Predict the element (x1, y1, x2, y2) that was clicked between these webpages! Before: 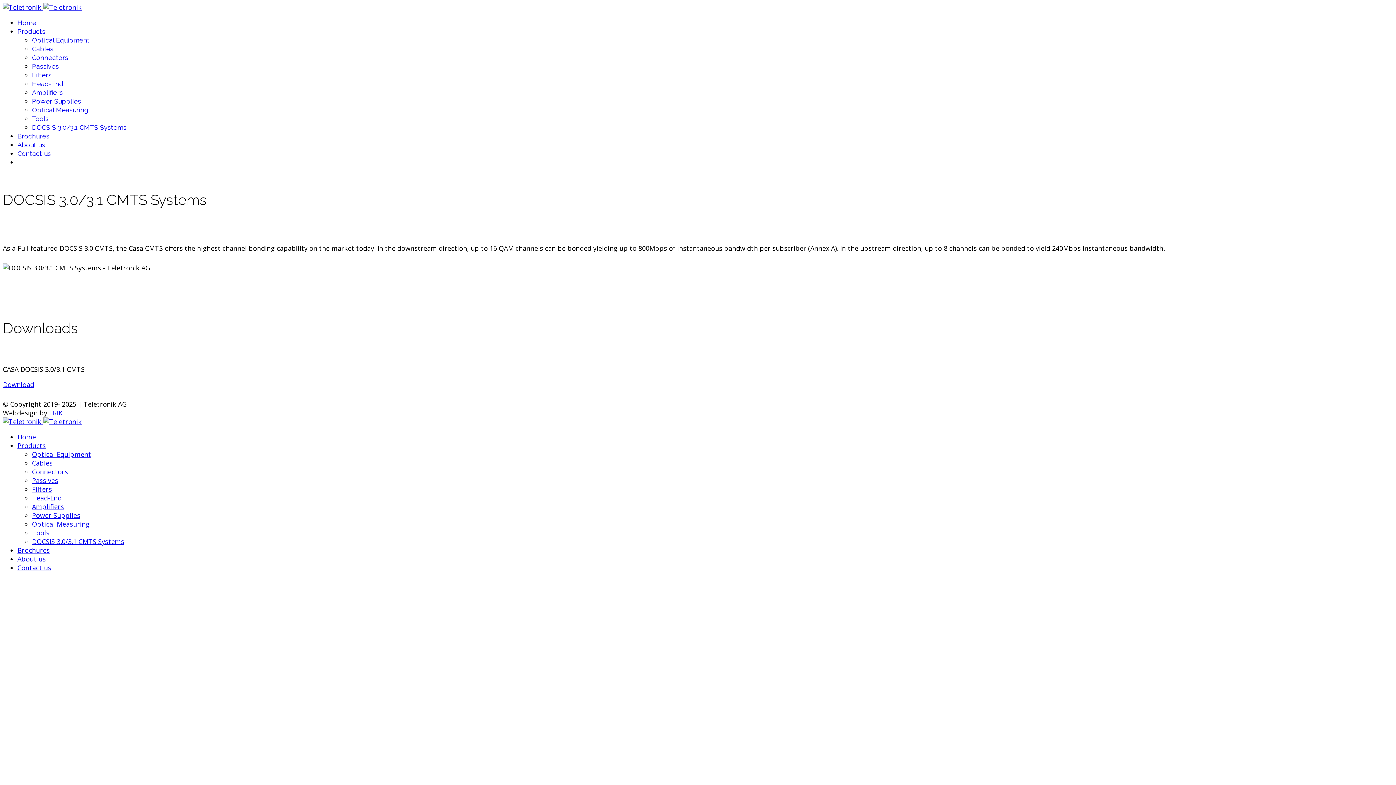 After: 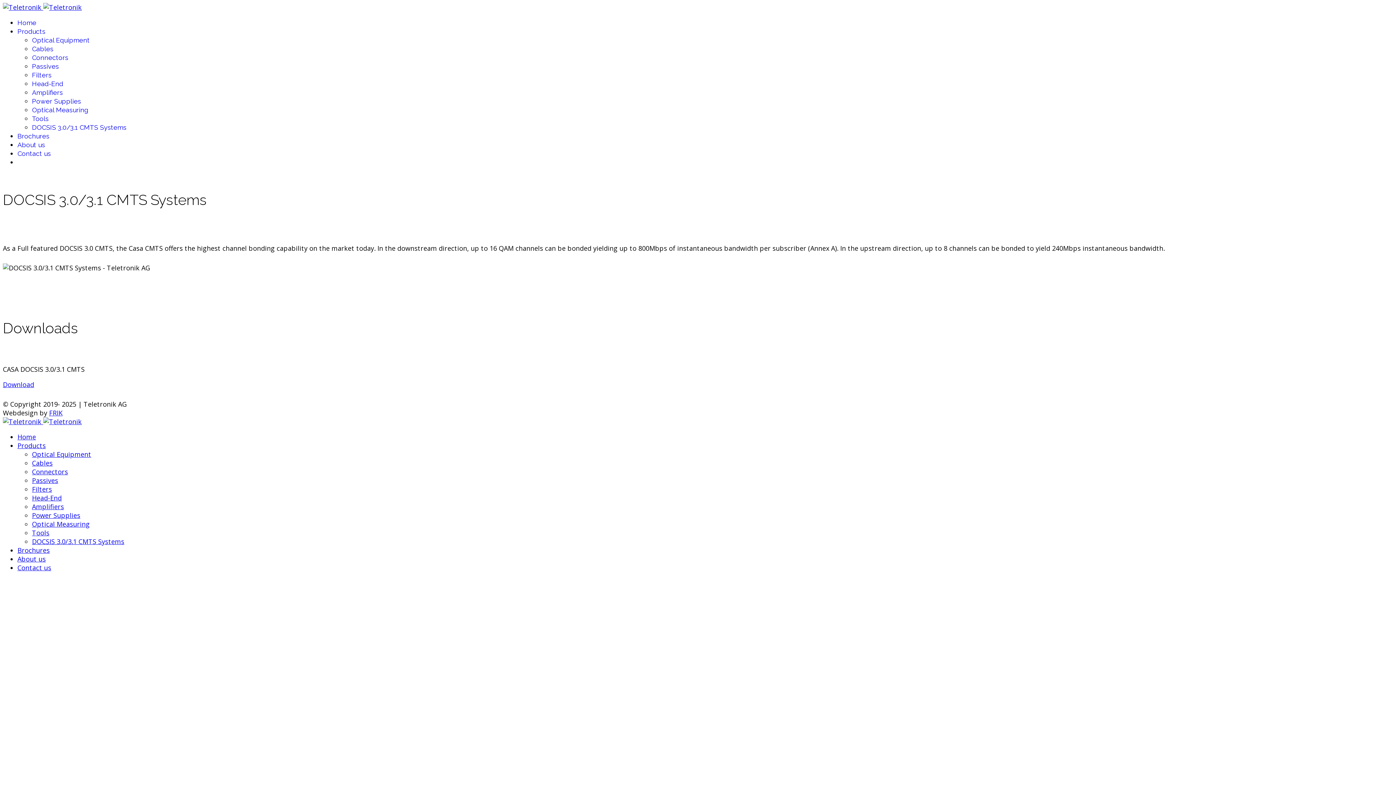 Action: label: Products bbox: (17, 27, 45, 35)